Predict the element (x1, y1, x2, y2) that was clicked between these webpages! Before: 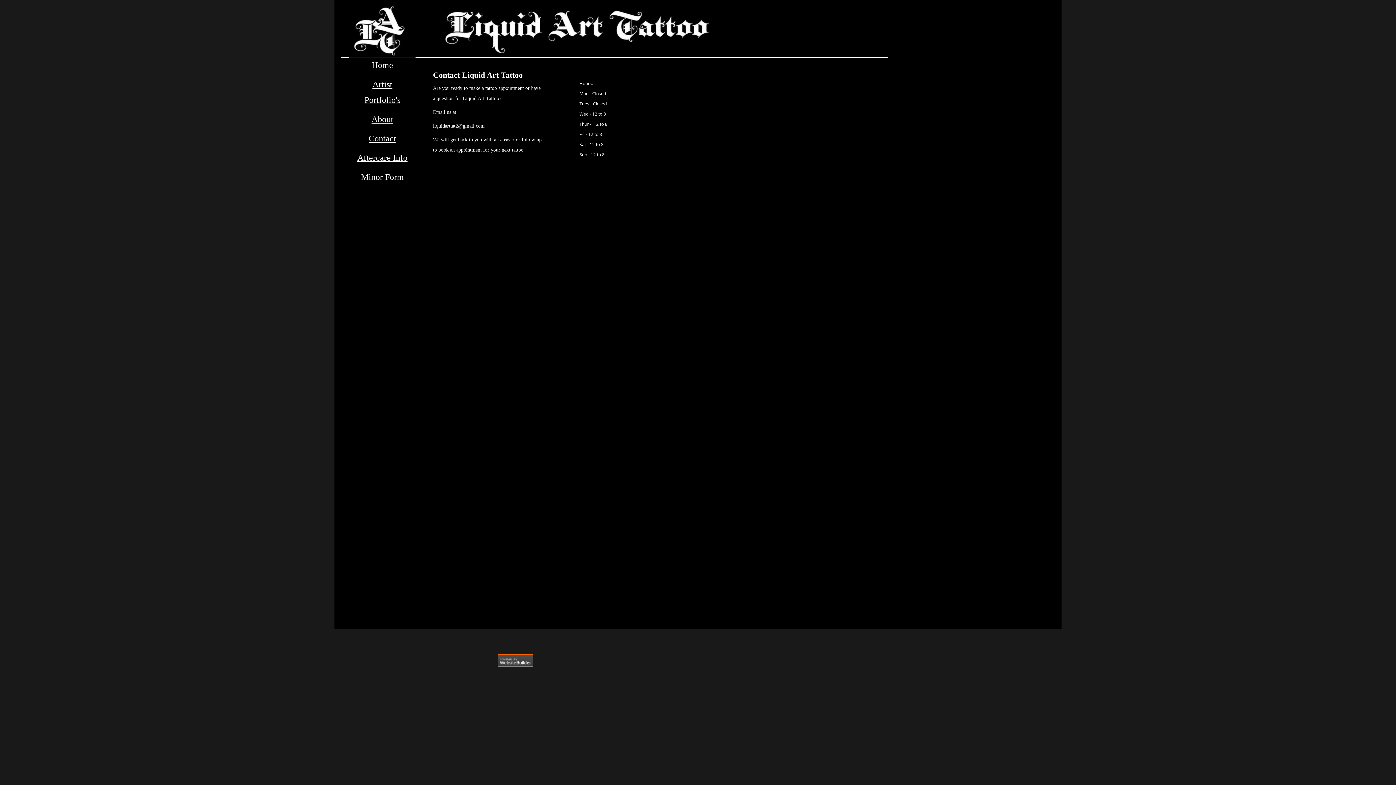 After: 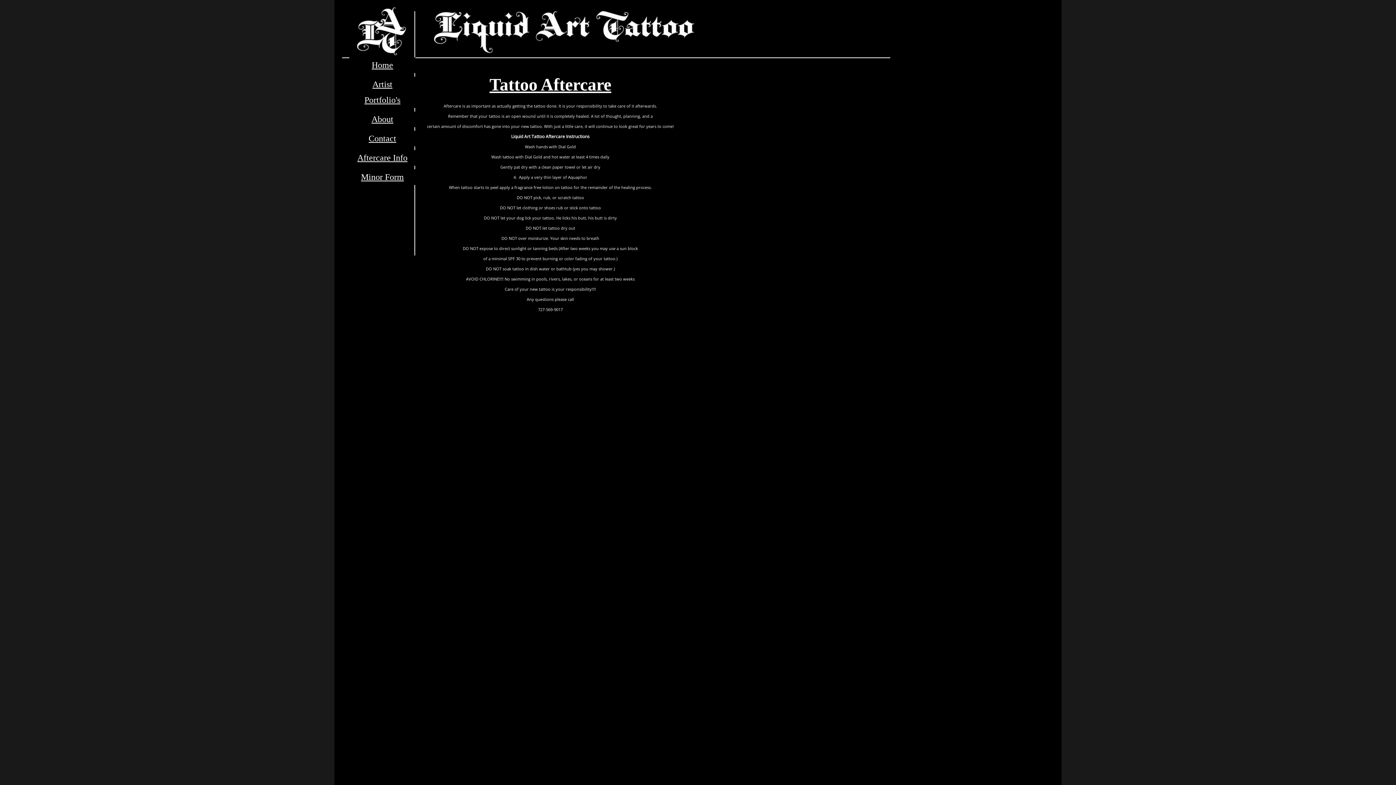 Action: label: Aftercare Info bbox: (357, 153, 407, 162)